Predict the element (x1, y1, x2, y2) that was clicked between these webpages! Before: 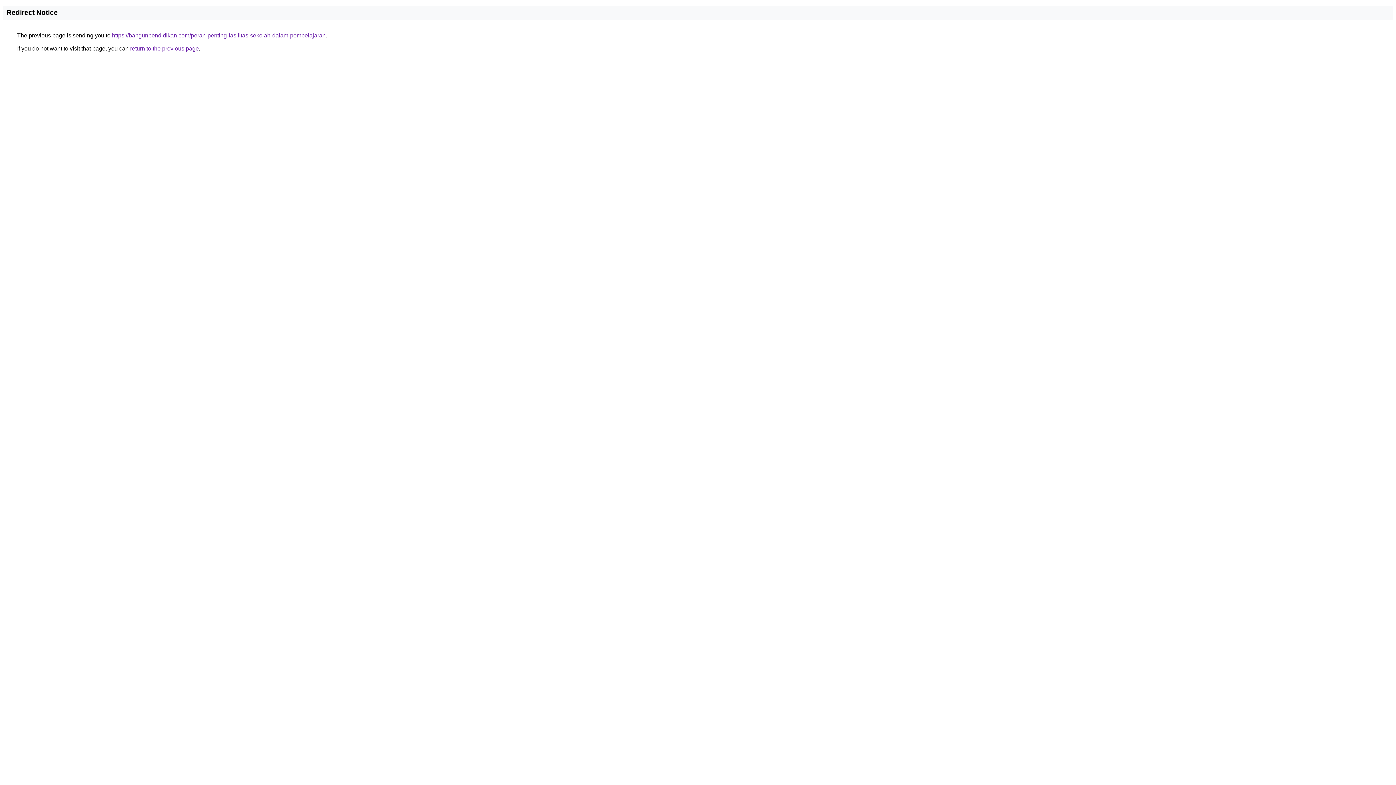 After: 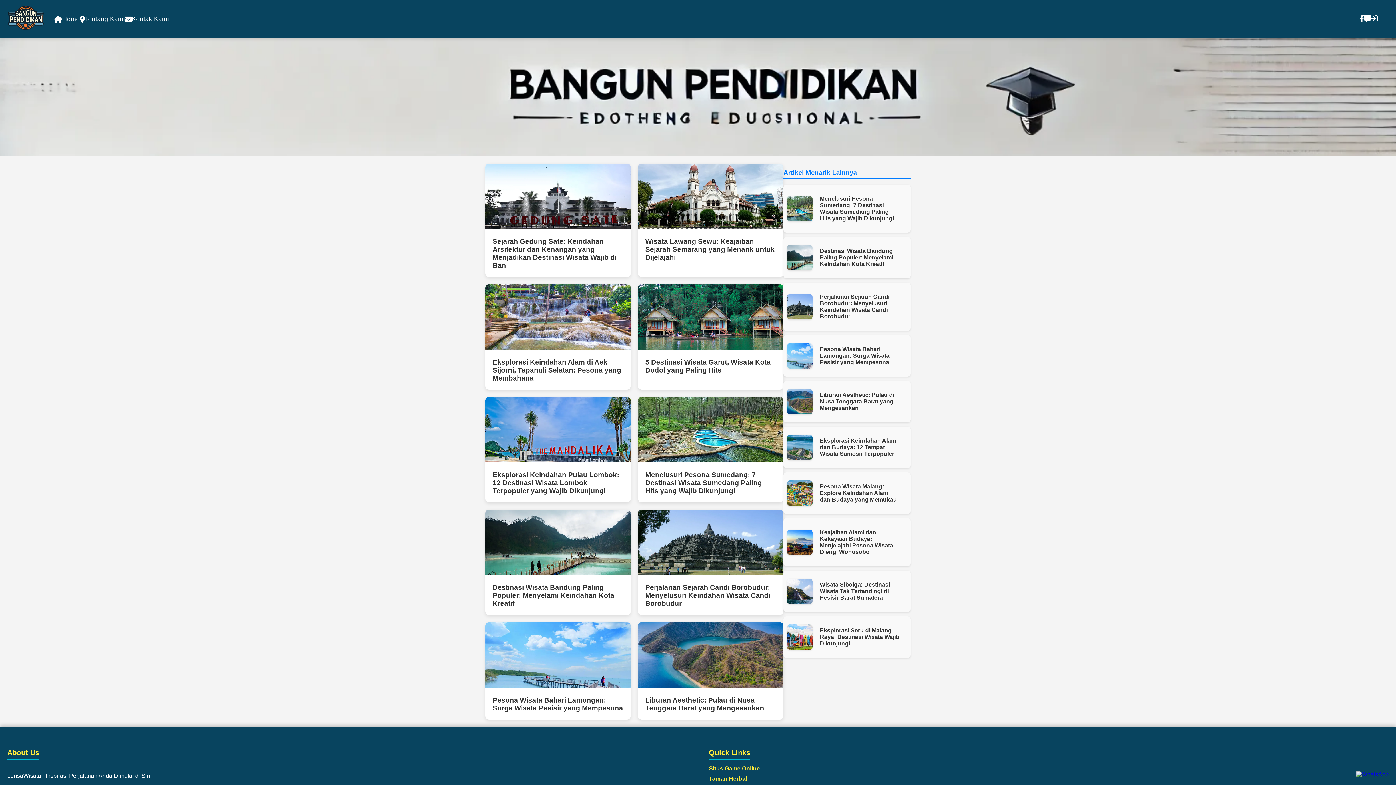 Action: label: https://bangunpendidikan.com/peran-penting-fasilitas-sekolah-dalam-pembelajaran bbox: (112, 32, 325, 38)